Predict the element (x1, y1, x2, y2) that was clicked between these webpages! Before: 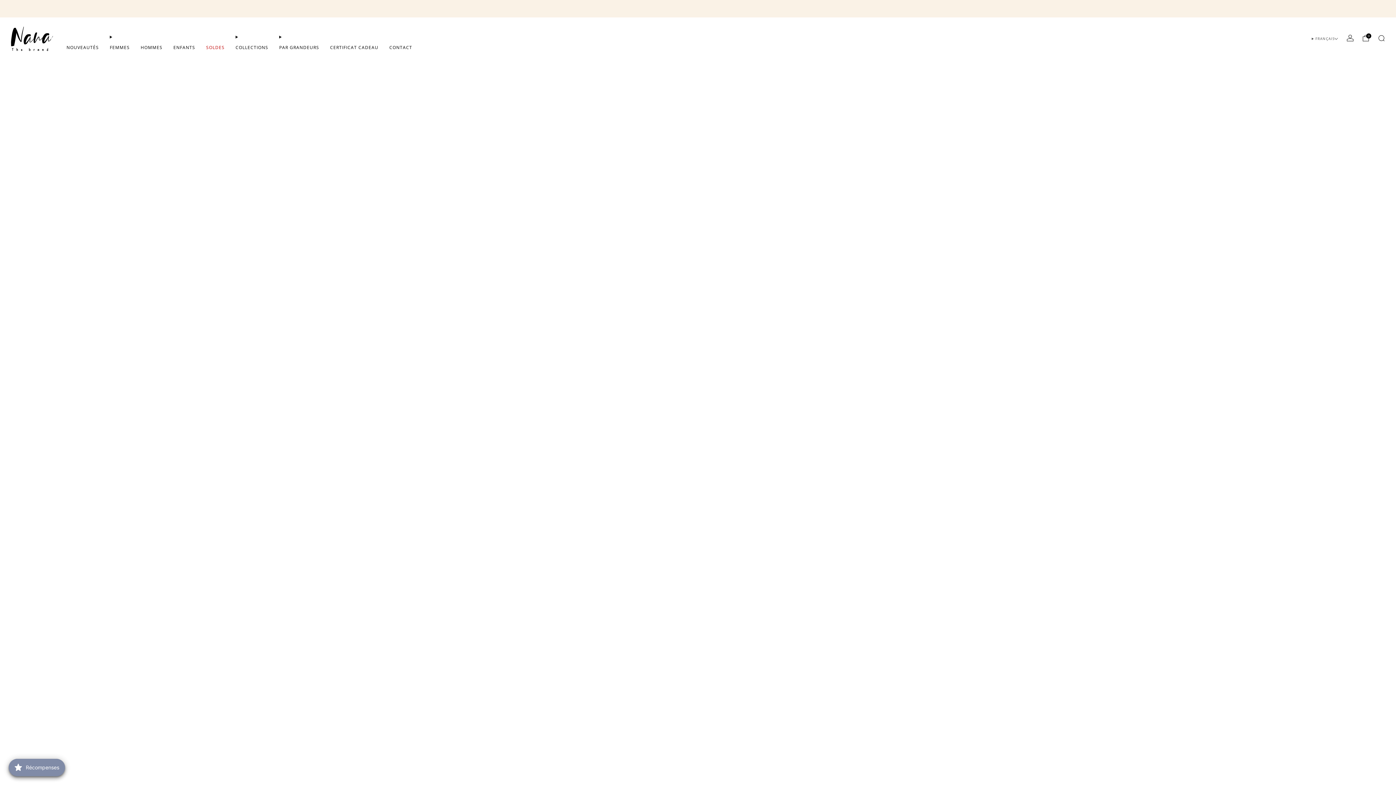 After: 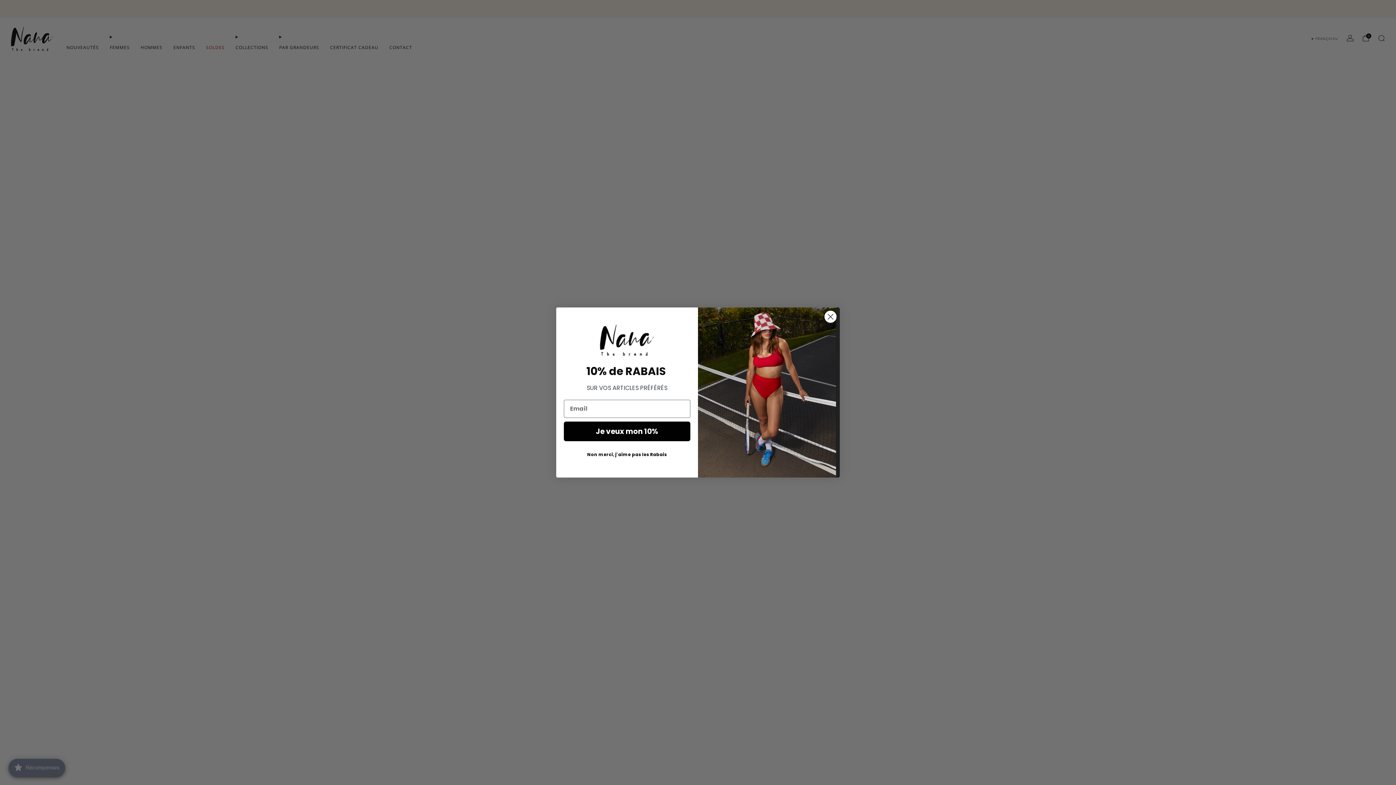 Action: label: CONTACT bbox: (389, 41, 412, 53)